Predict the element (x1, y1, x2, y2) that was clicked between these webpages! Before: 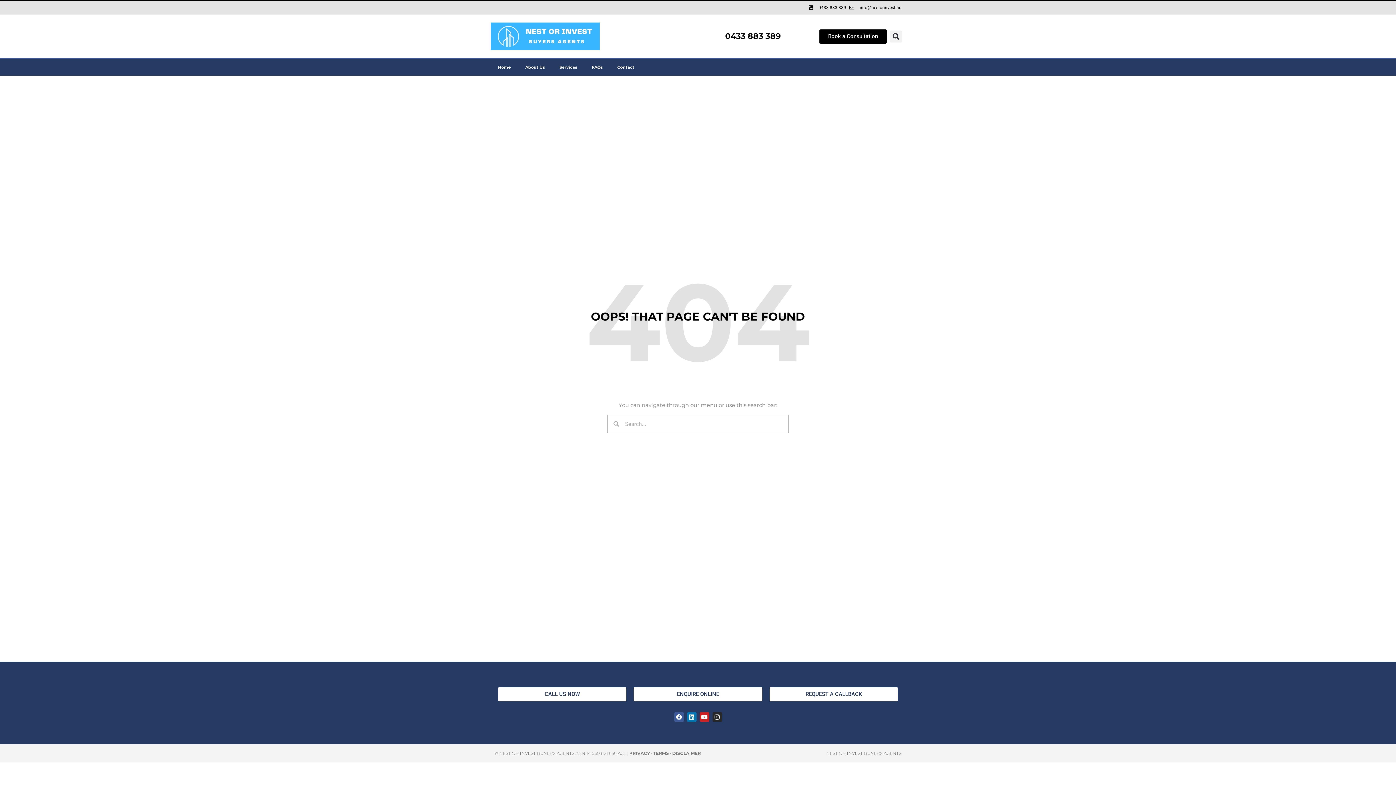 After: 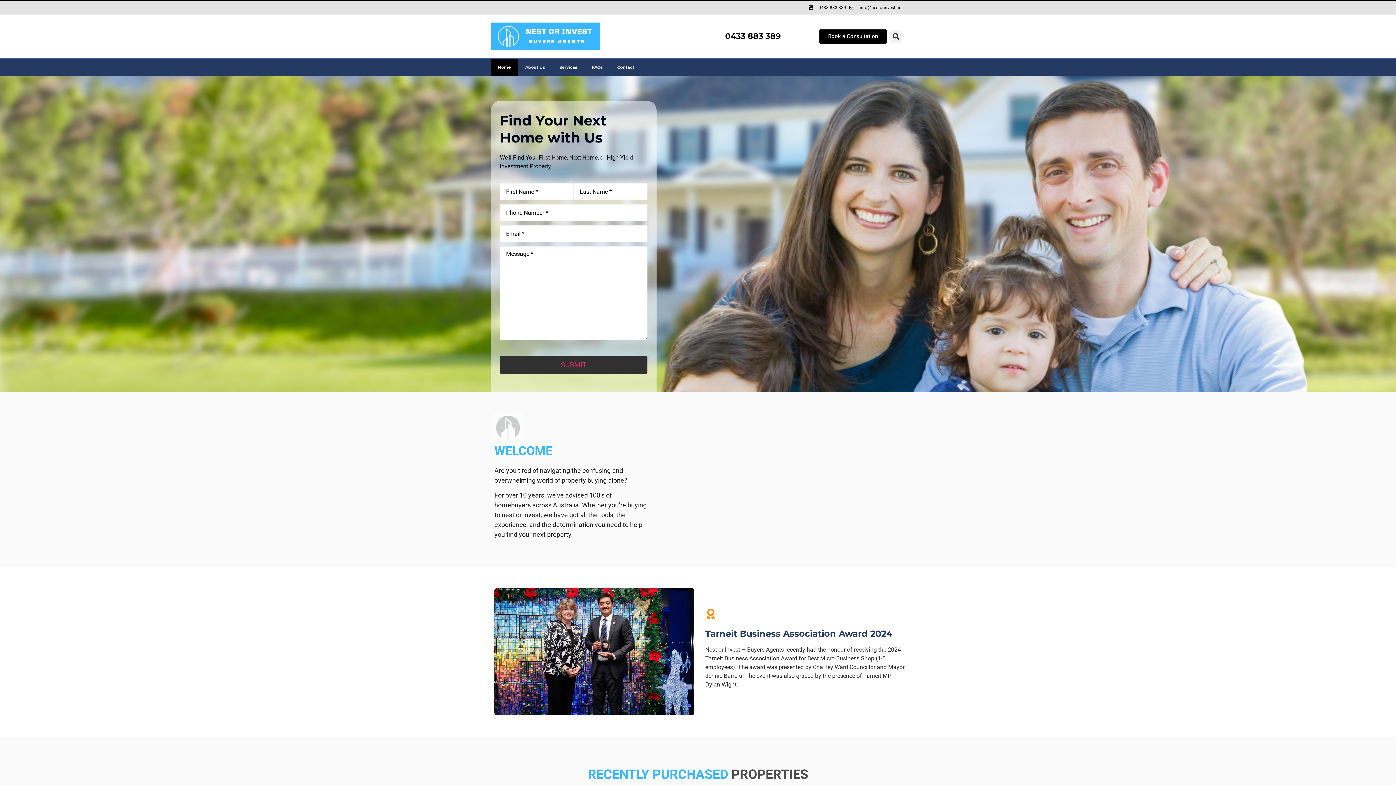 Action: label: Home bbox: (490, 58, 518, 75)